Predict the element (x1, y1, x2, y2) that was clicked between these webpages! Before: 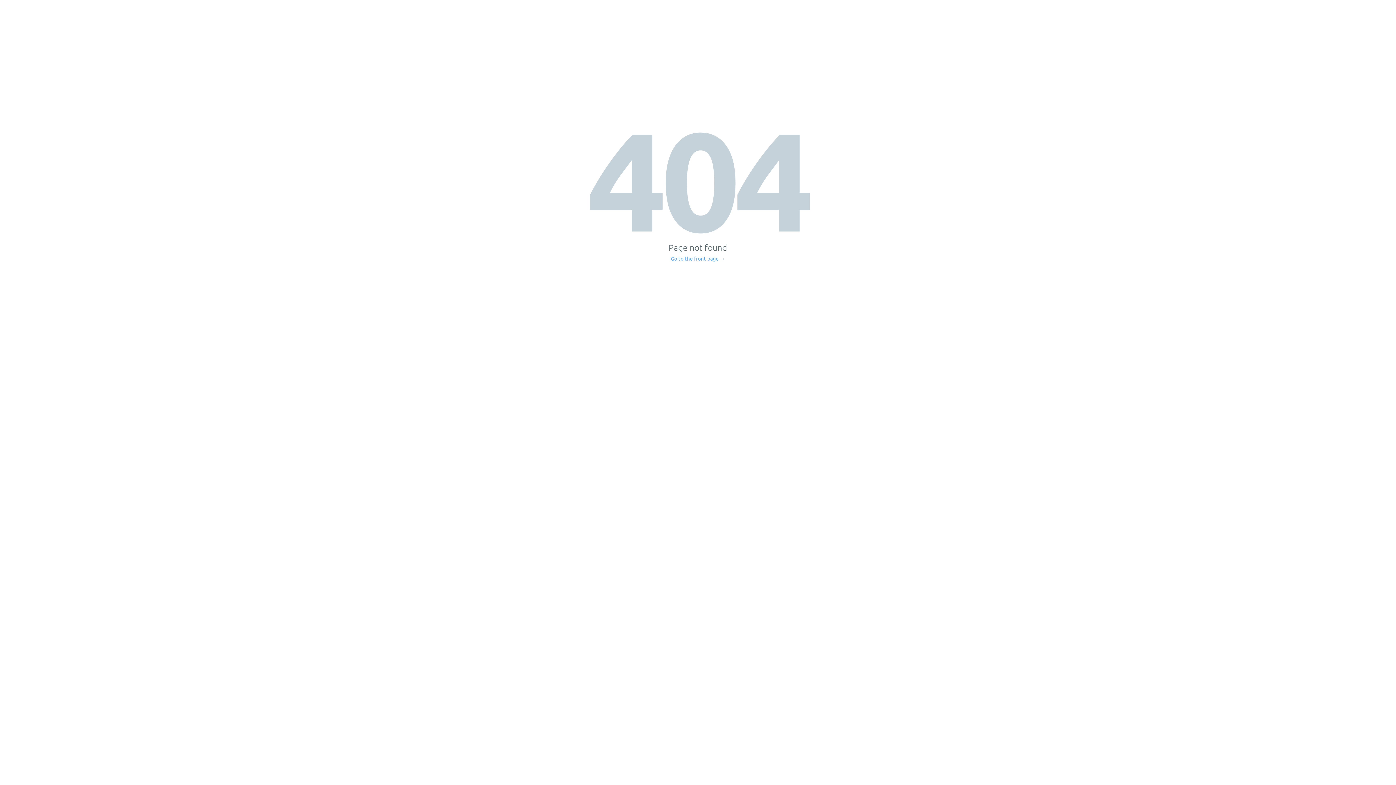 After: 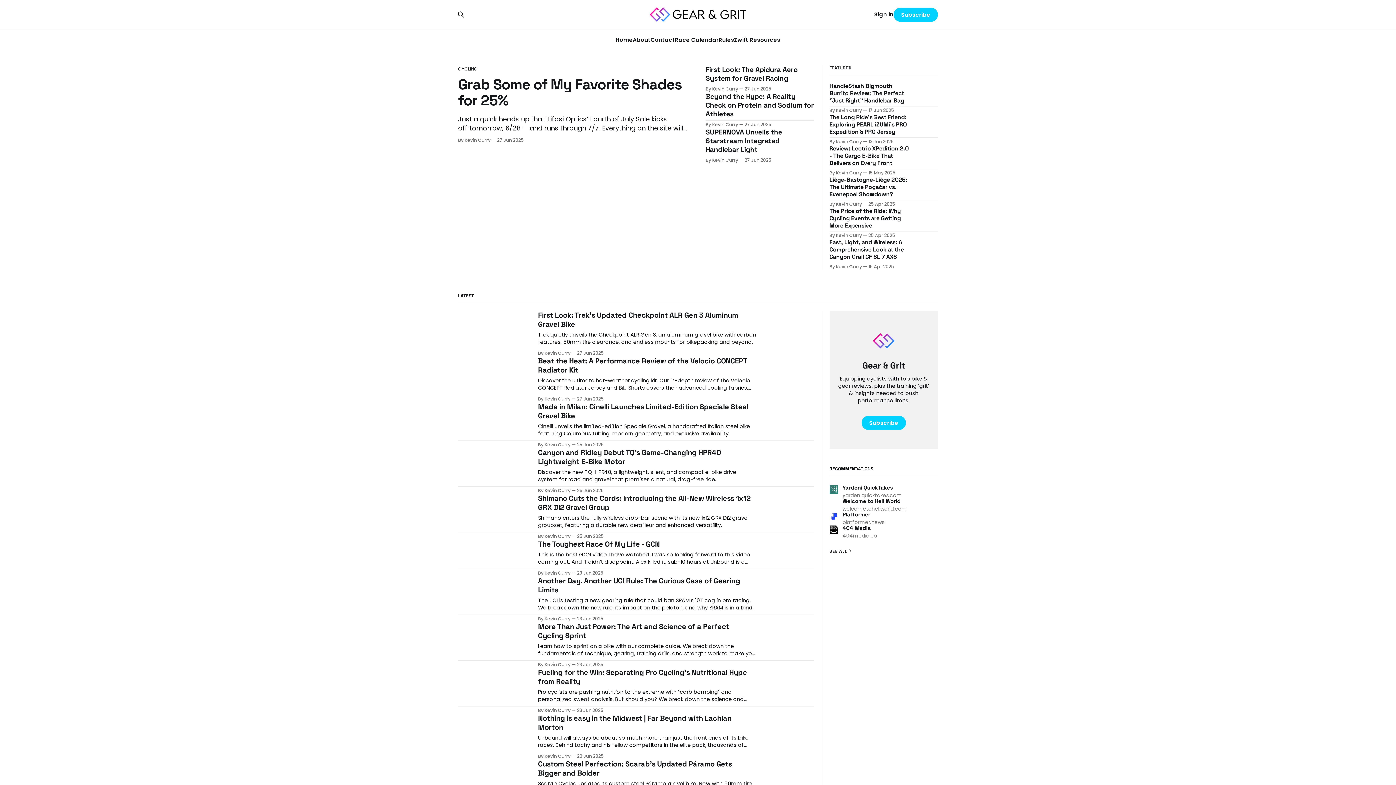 Action: label: Go to the front page → bbox: (671, 256, 725, 261)